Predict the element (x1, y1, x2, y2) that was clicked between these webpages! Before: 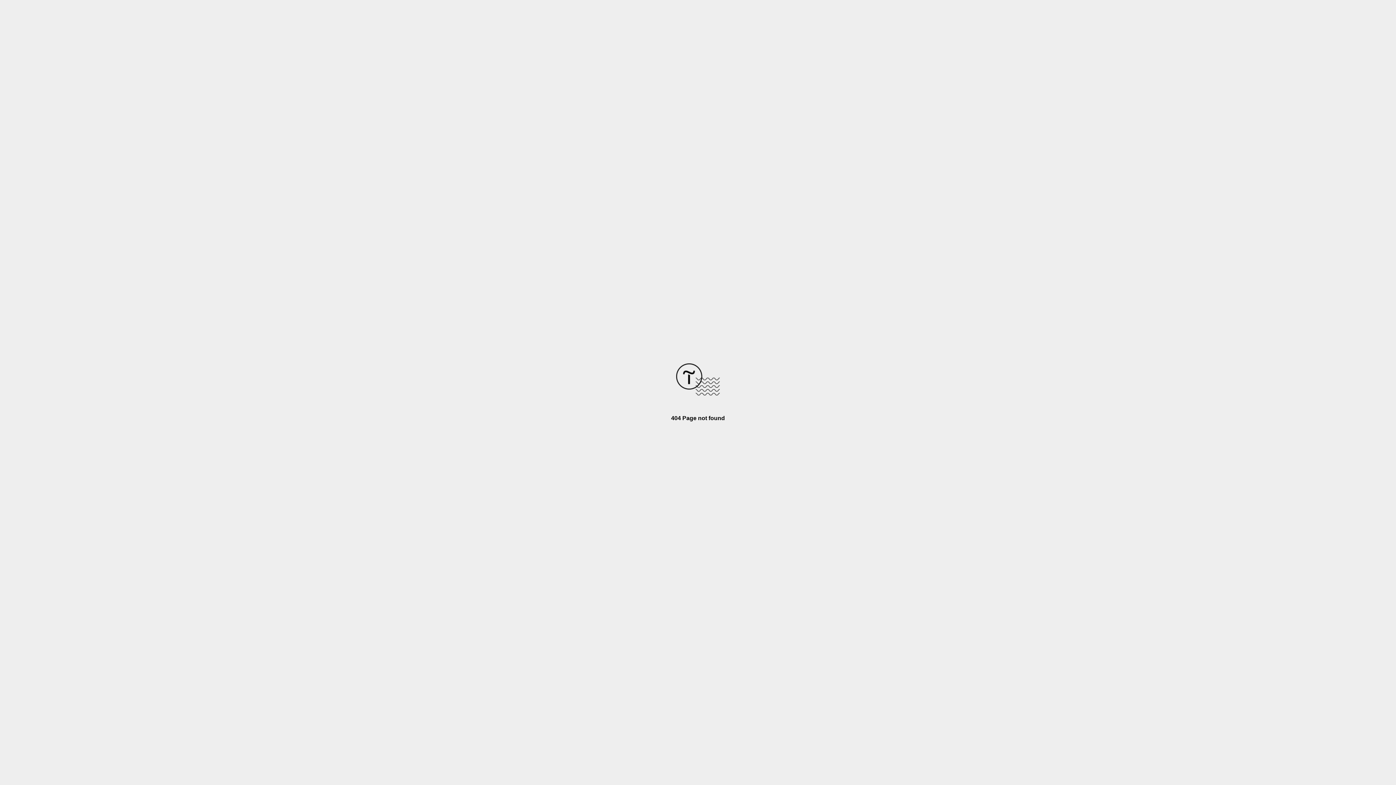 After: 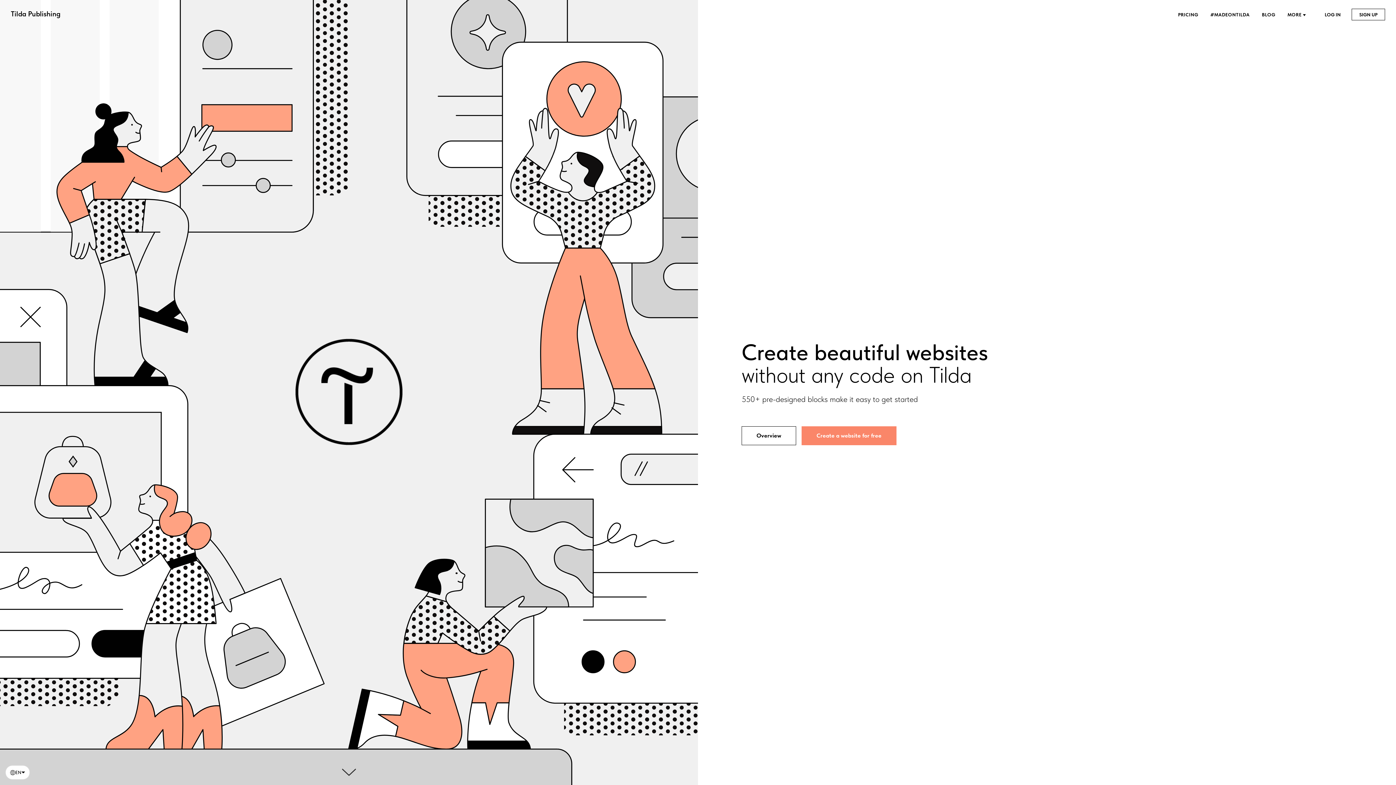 Action: bbox: (676, 390, 720, 396)